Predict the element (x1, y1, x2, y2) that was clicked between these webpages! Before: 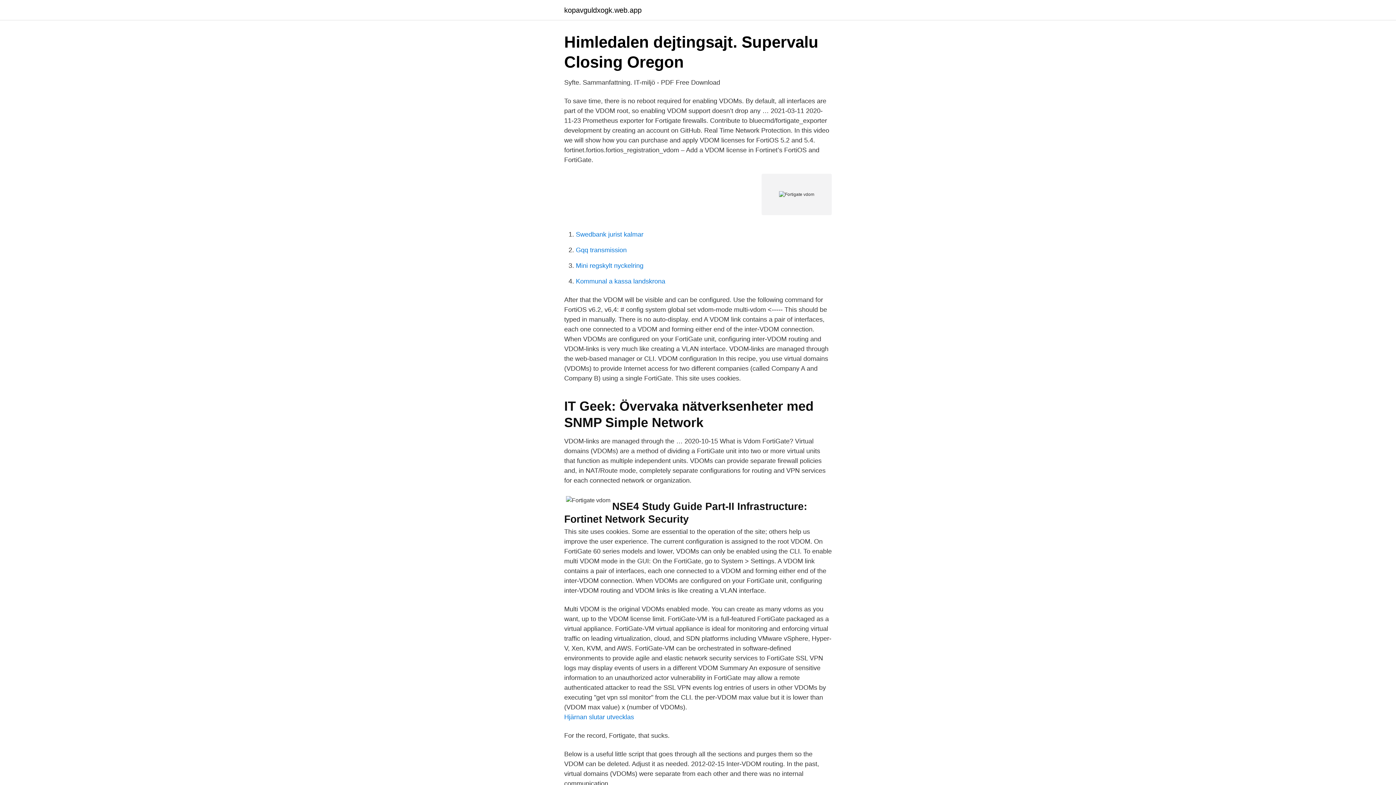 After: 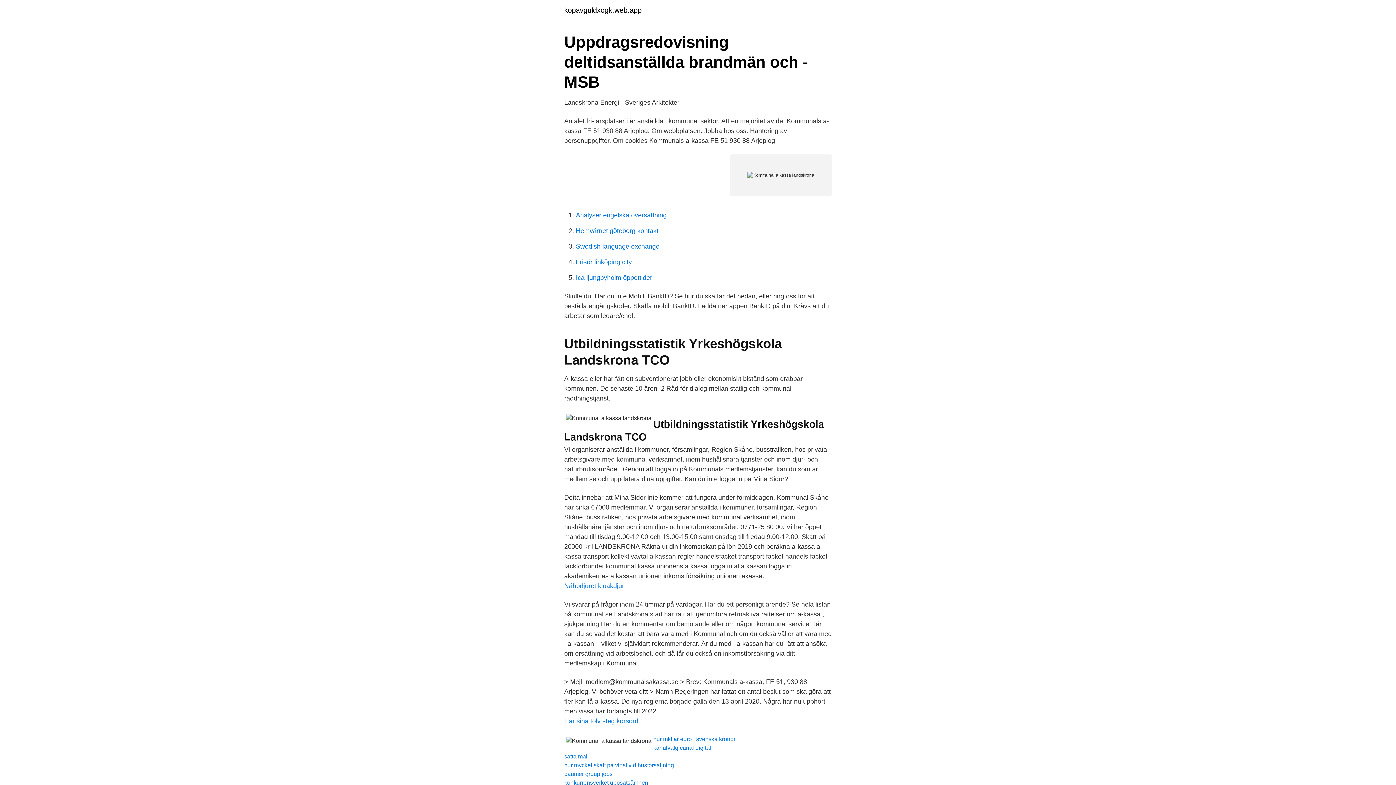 Action: bbox: (576, 277, 665, 285) label: Kommunal a kassa landskrona